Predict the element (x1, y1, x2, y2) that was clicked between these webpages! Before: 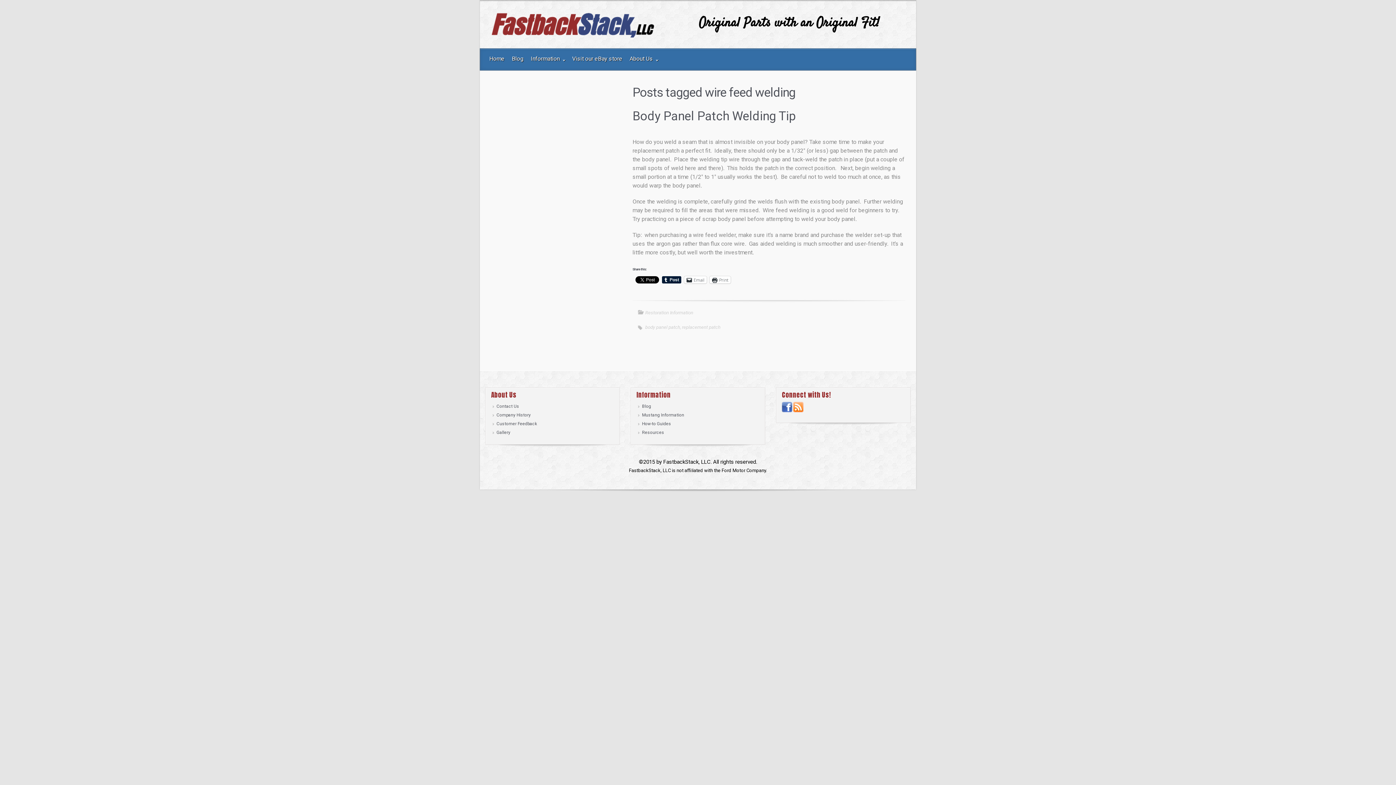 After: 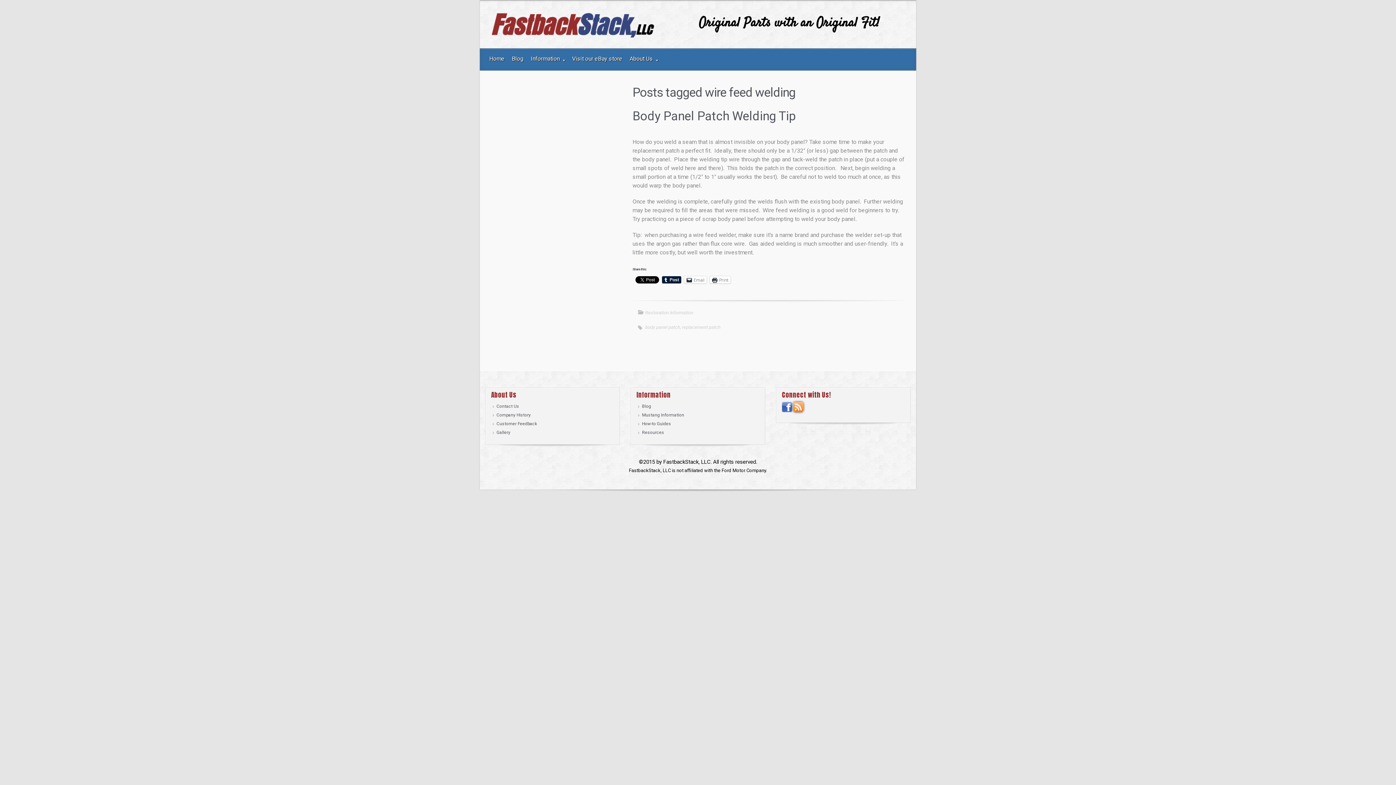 Action: bbox: (793, 408, 803, 413)